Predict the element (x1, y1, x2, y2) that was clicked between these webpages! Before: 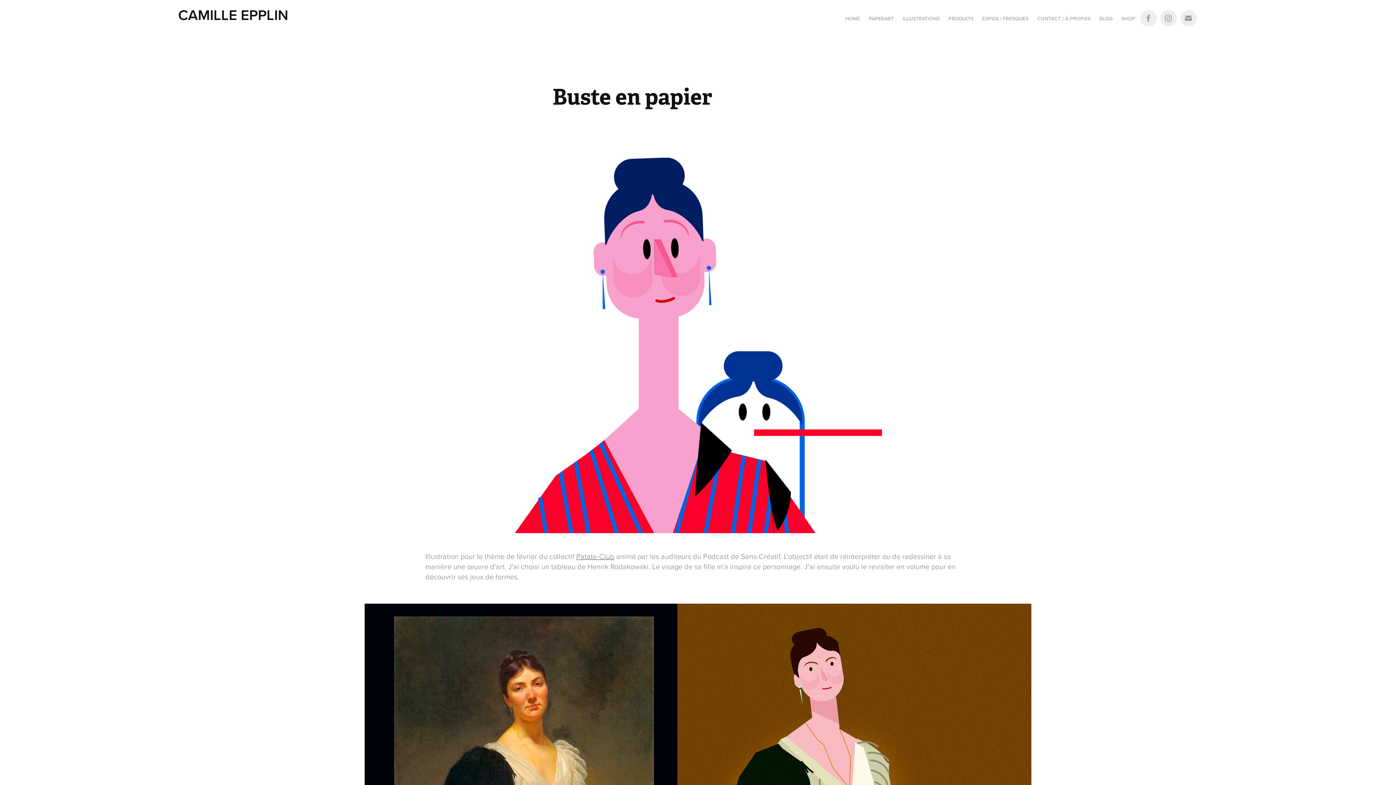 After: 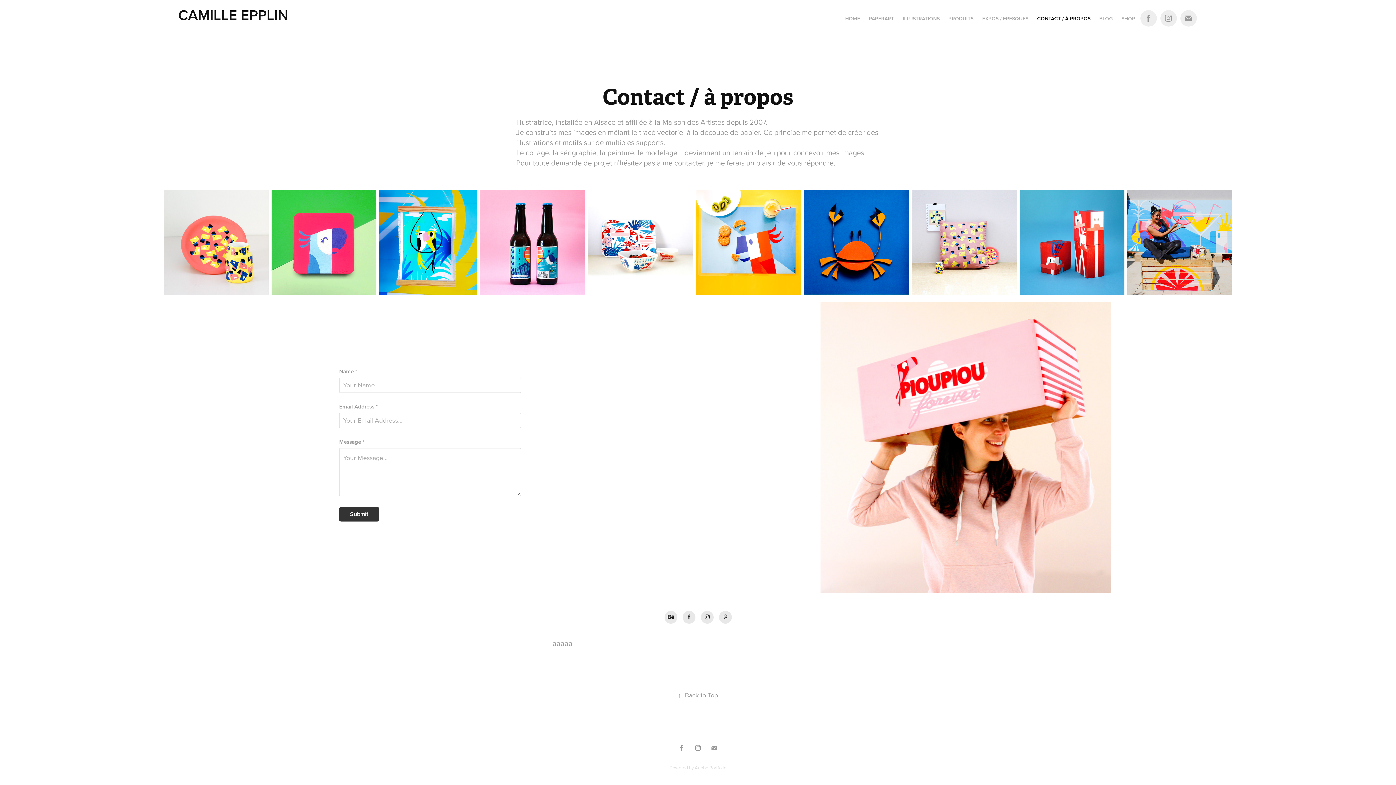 Action: bbox: (1037, 14, 1090, 22) label: CONTACT / À PROPOS